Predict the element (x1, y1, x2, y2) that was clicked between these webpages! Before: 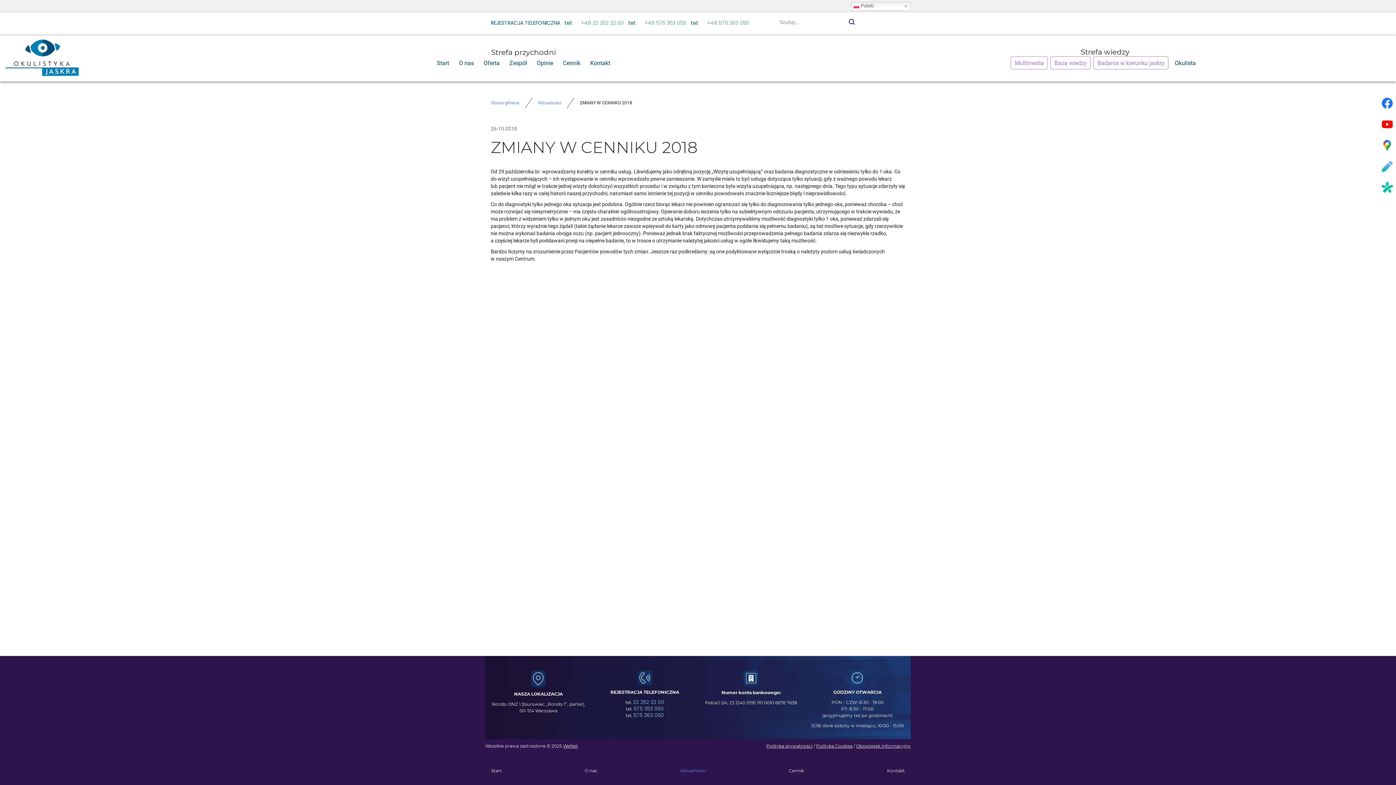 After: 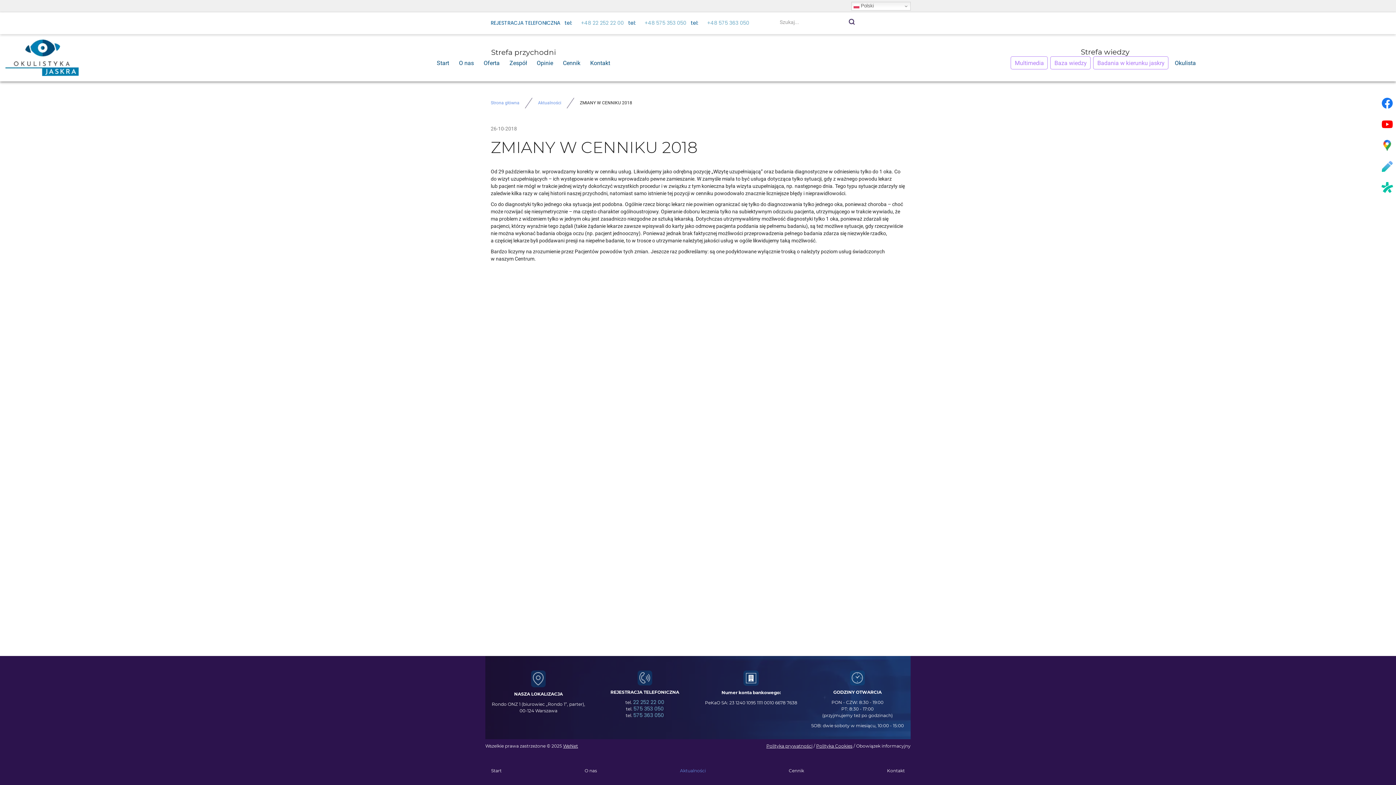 Action: label: Obowiązek informacyjny bbox: (856, 744, 910, 748)